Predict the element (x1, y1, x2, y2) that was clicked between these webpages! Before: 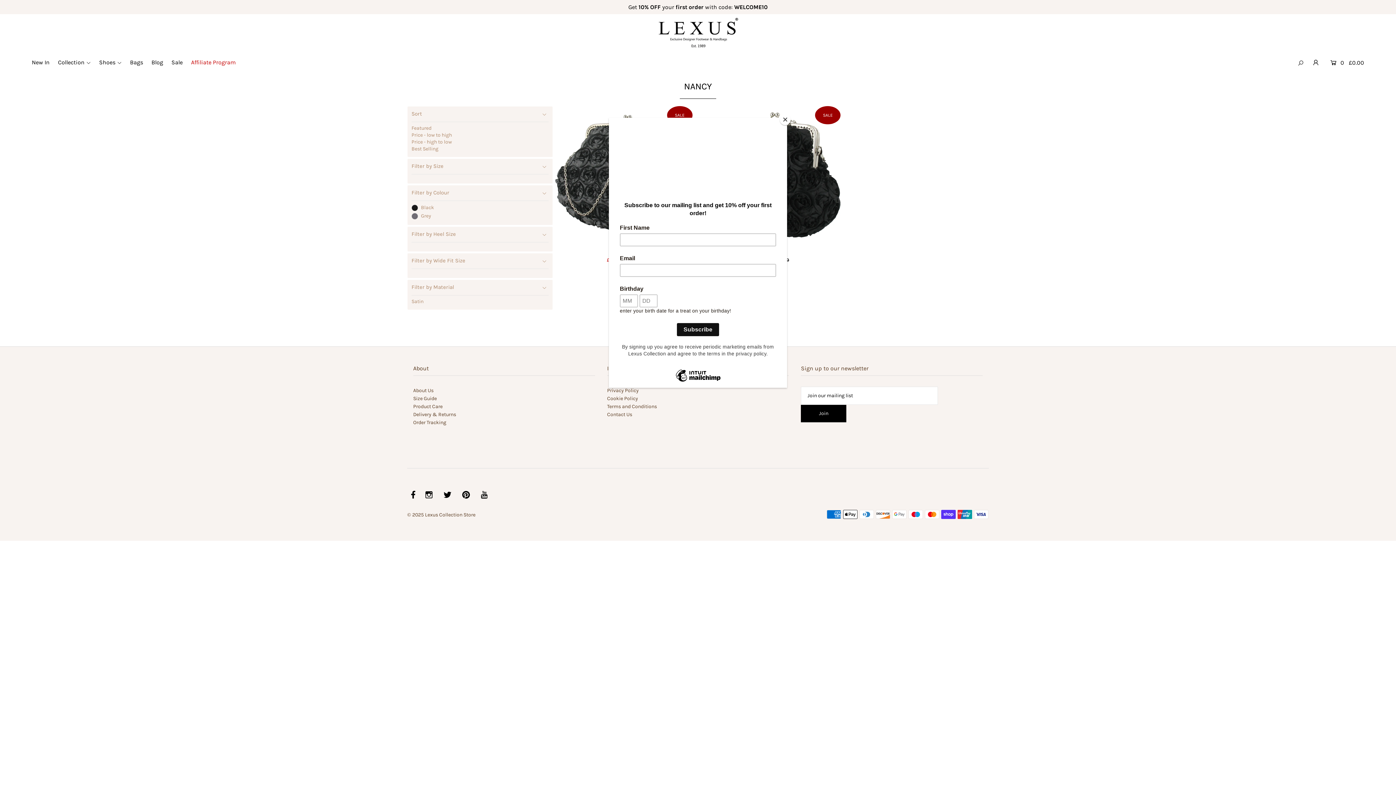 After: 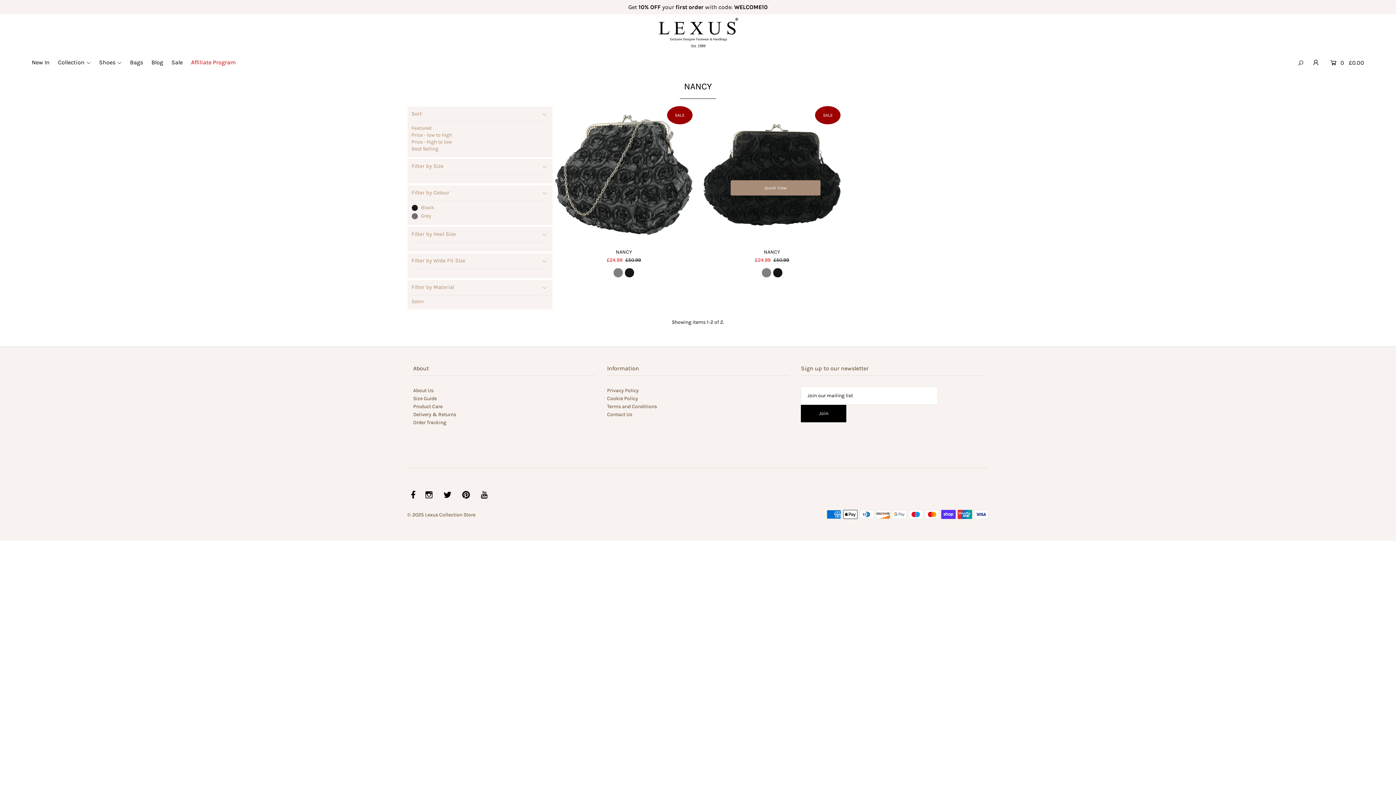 Action: label: Close bbox: (780, 114, 790, 125)